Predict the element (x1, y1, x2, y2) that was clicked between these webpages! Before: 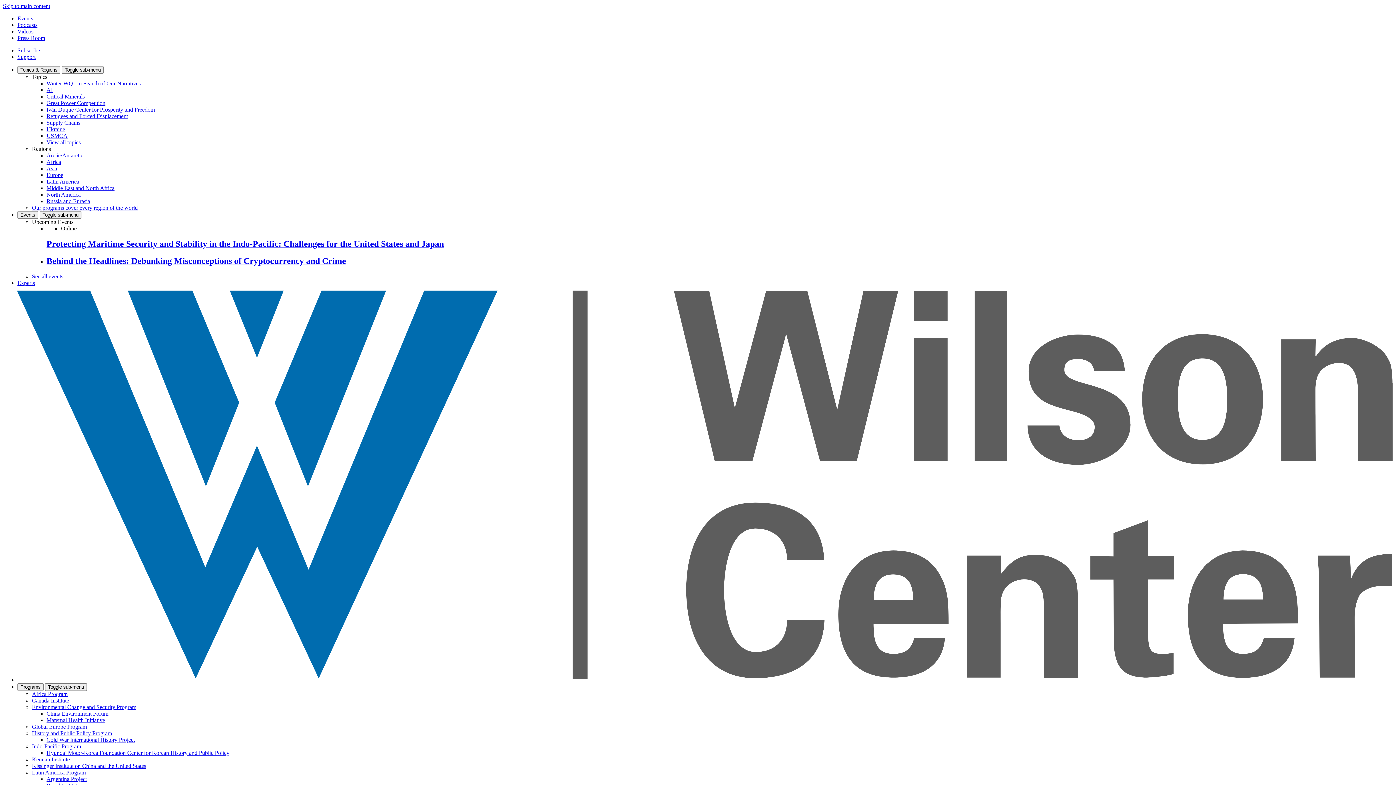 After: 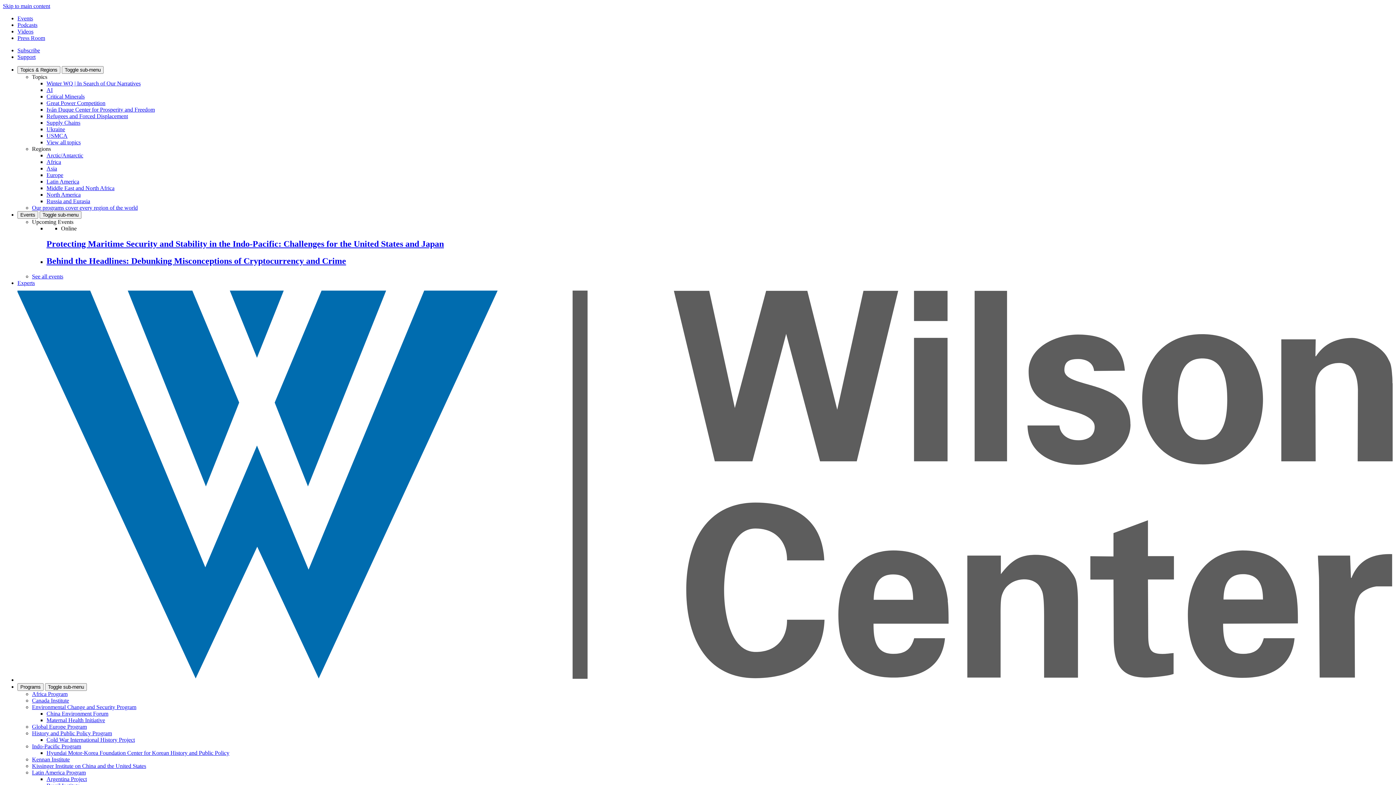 Action: bbox: (46, 256, 346, 265) label: Behind the Headlines: Debunking Misconceptions of Cryptocurrency and Crime